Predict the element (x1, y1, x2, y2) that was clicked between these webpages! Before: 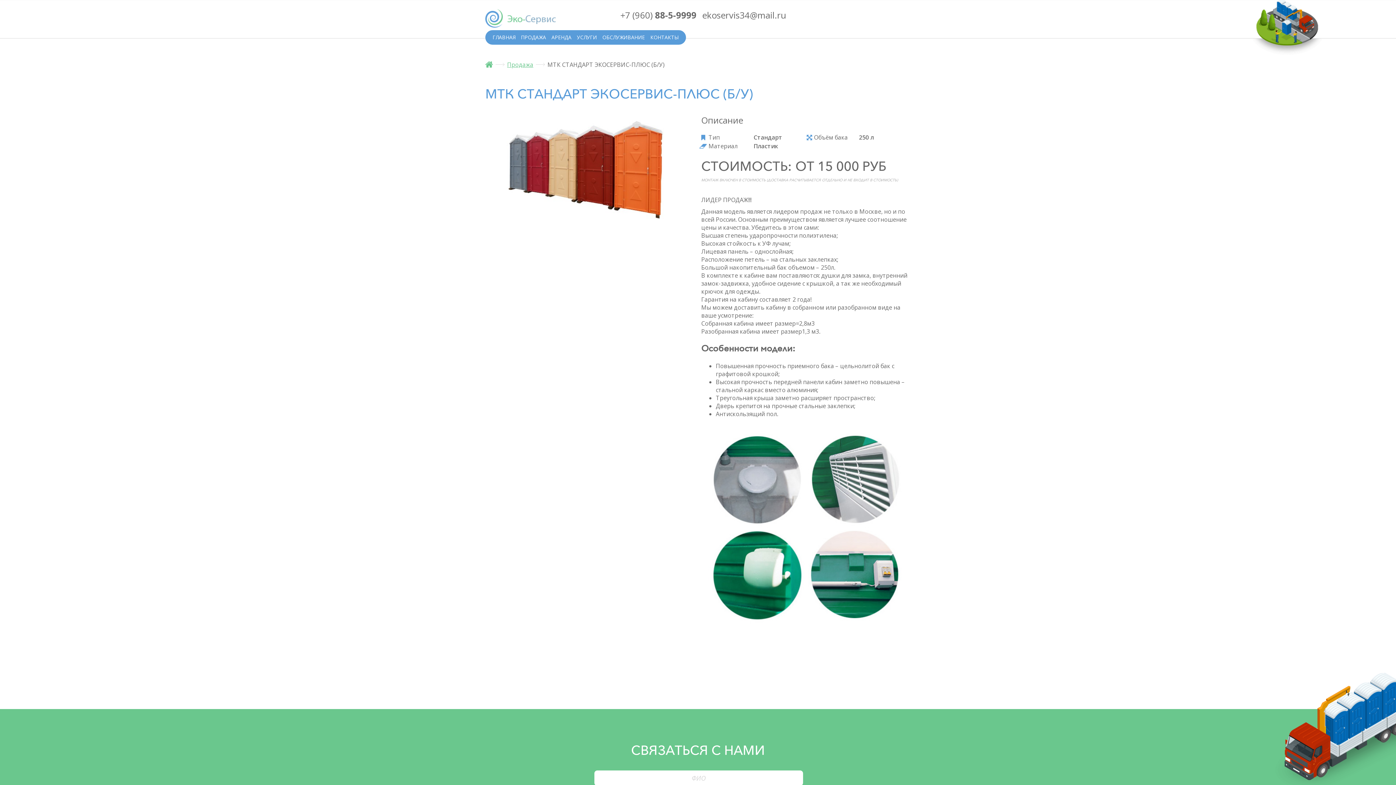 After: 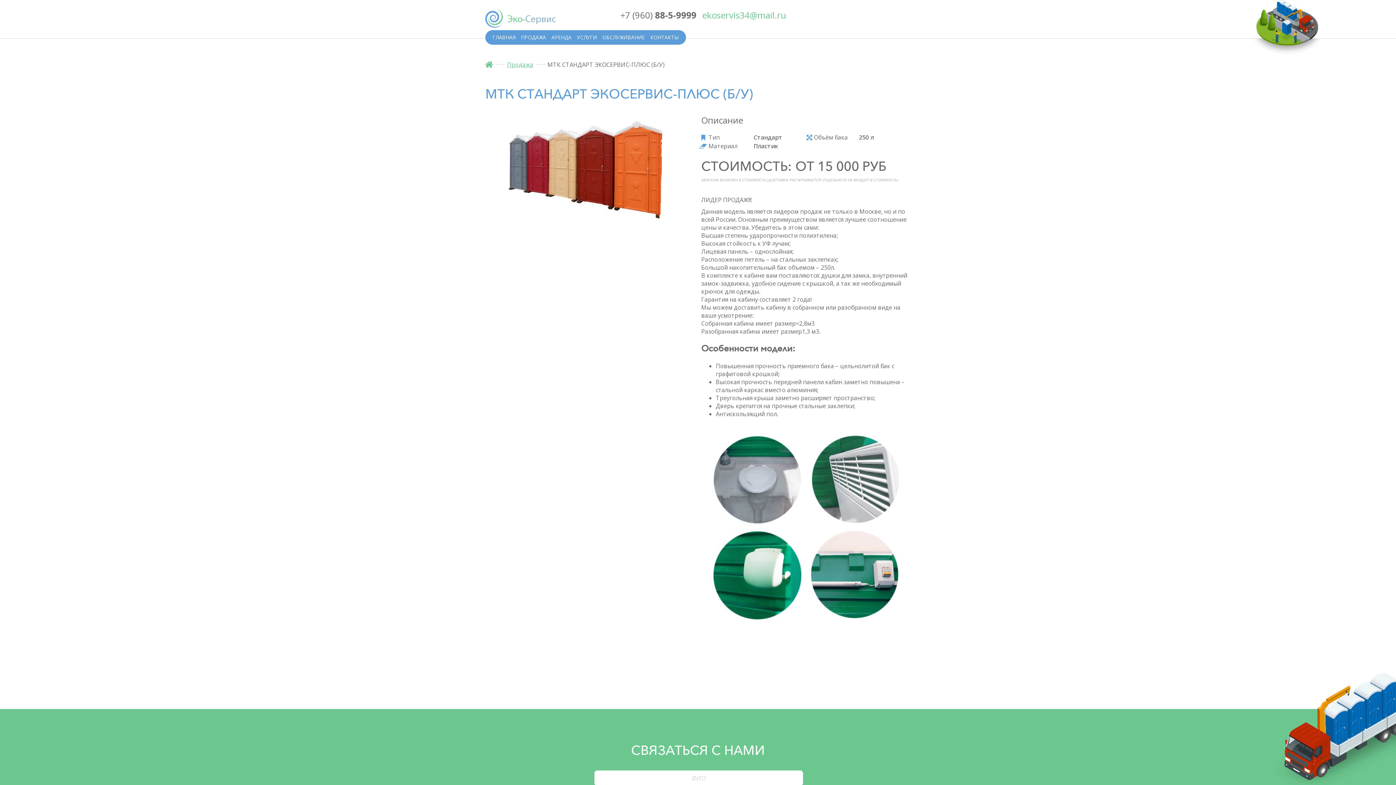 Action: label: ekoservis34@mail.ru bbox: (702, 9, 786, 21)